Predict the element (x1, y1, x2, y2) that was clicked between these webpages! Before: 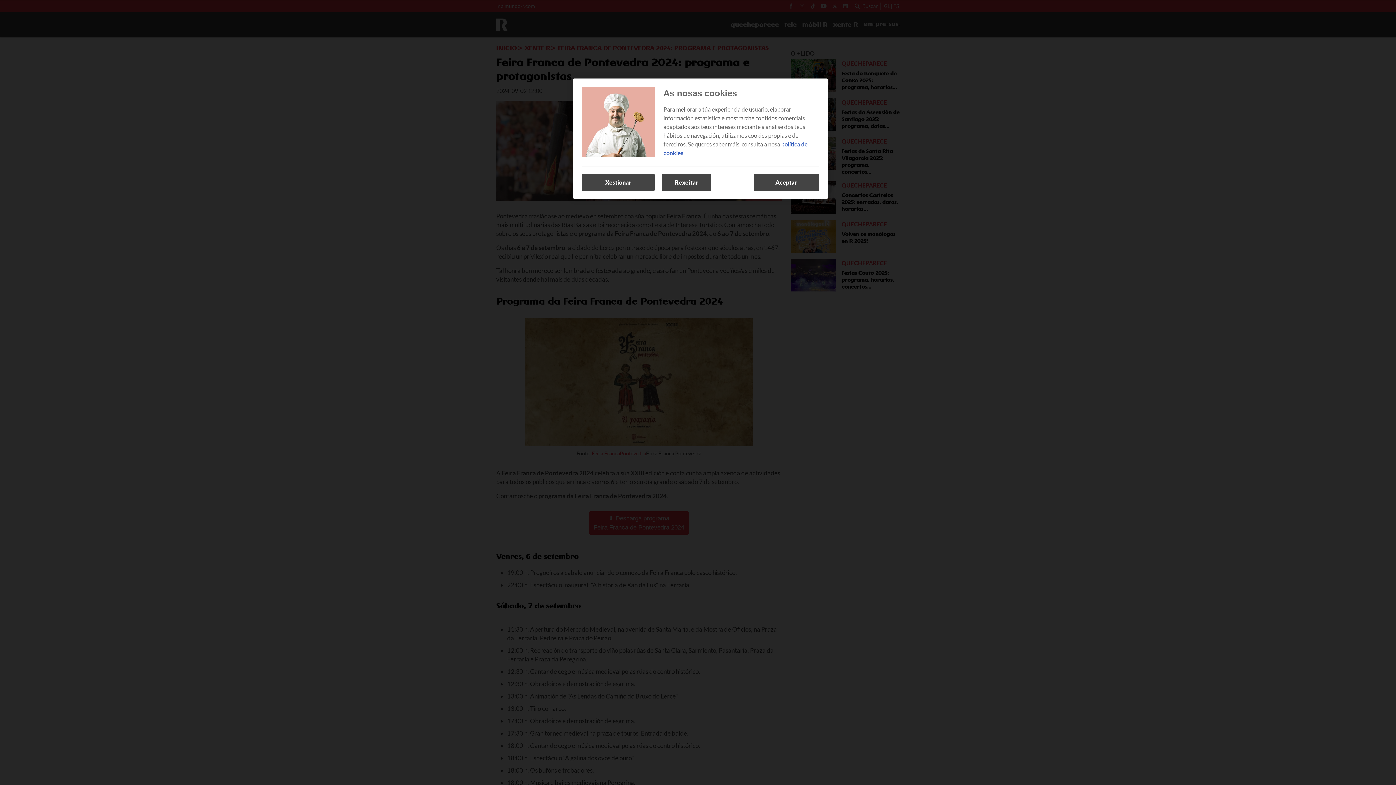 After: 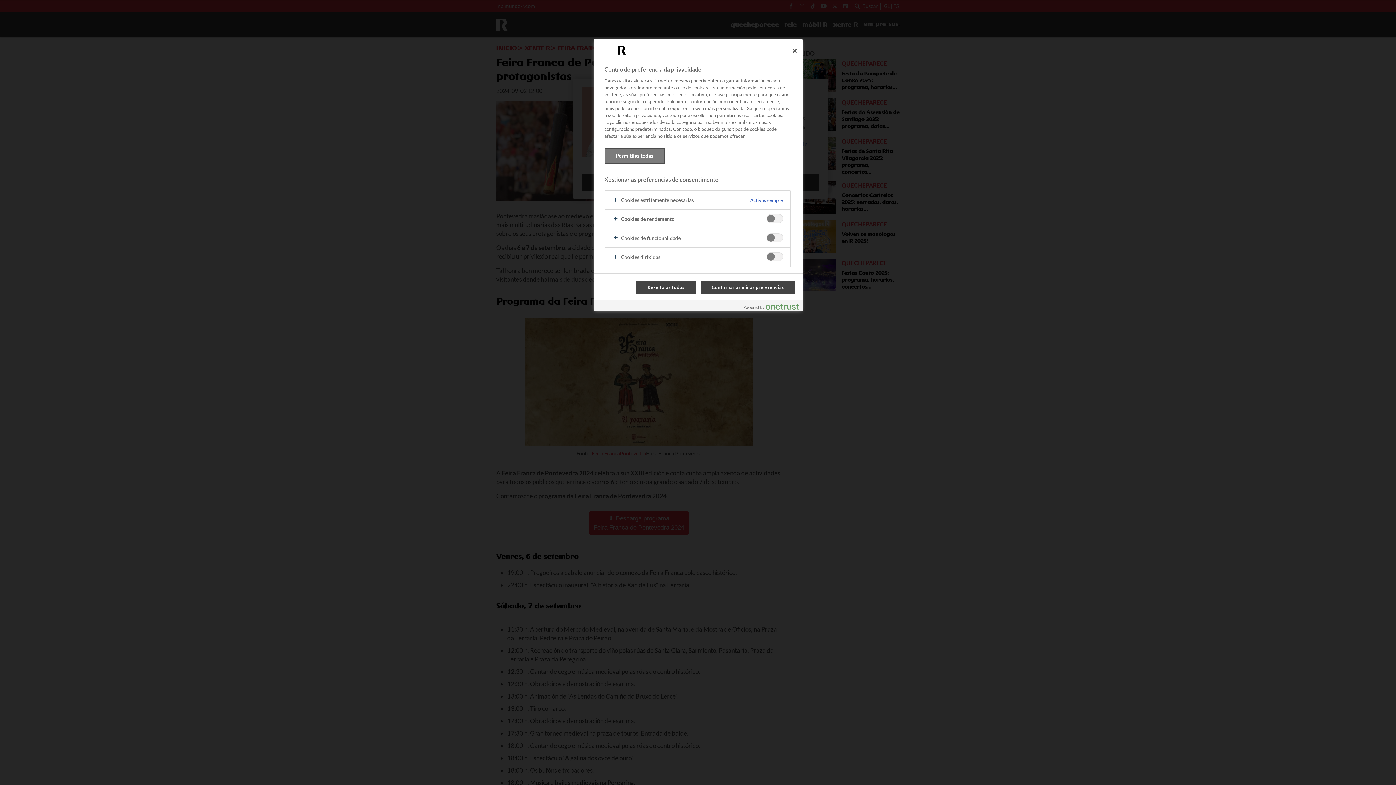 Action: label: Xestionar bbox: (582, 173, 654, 191)